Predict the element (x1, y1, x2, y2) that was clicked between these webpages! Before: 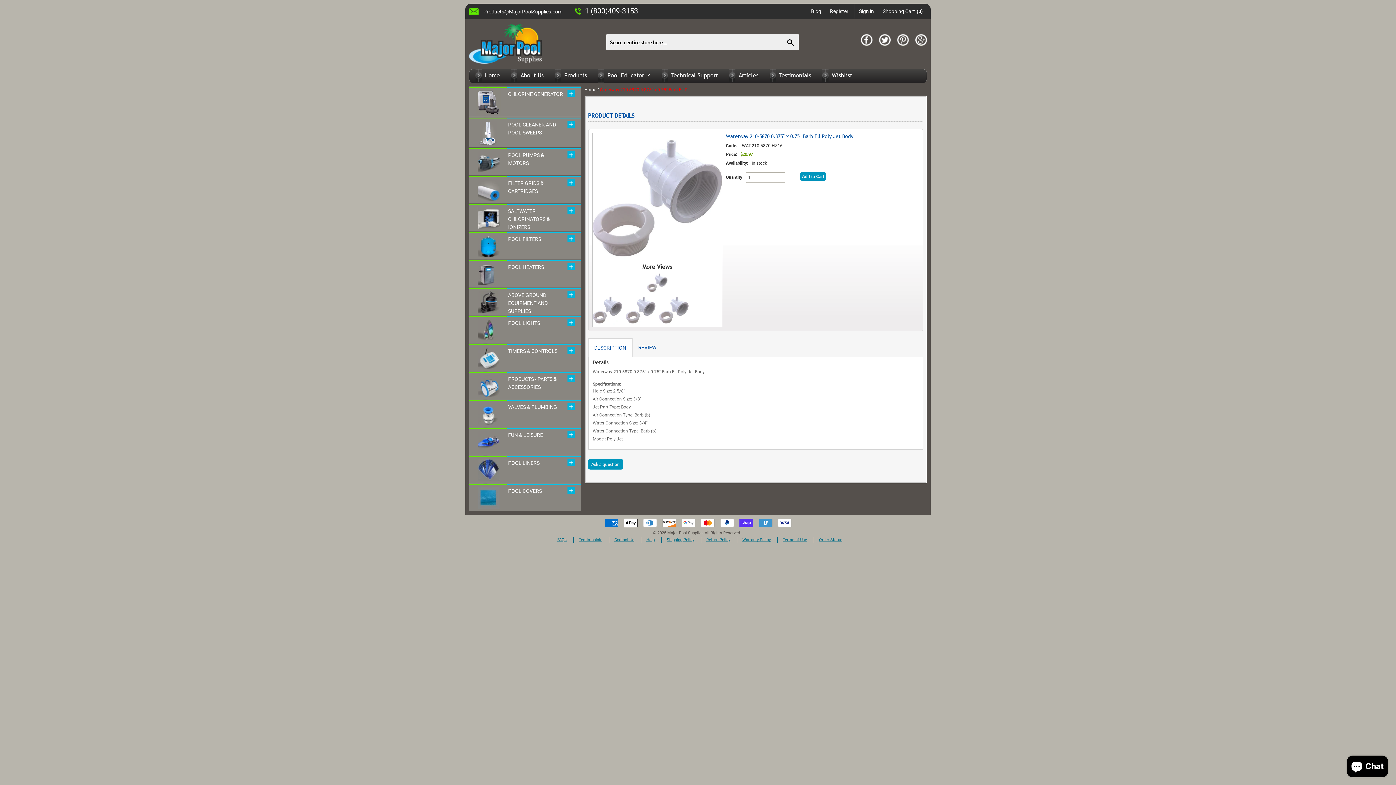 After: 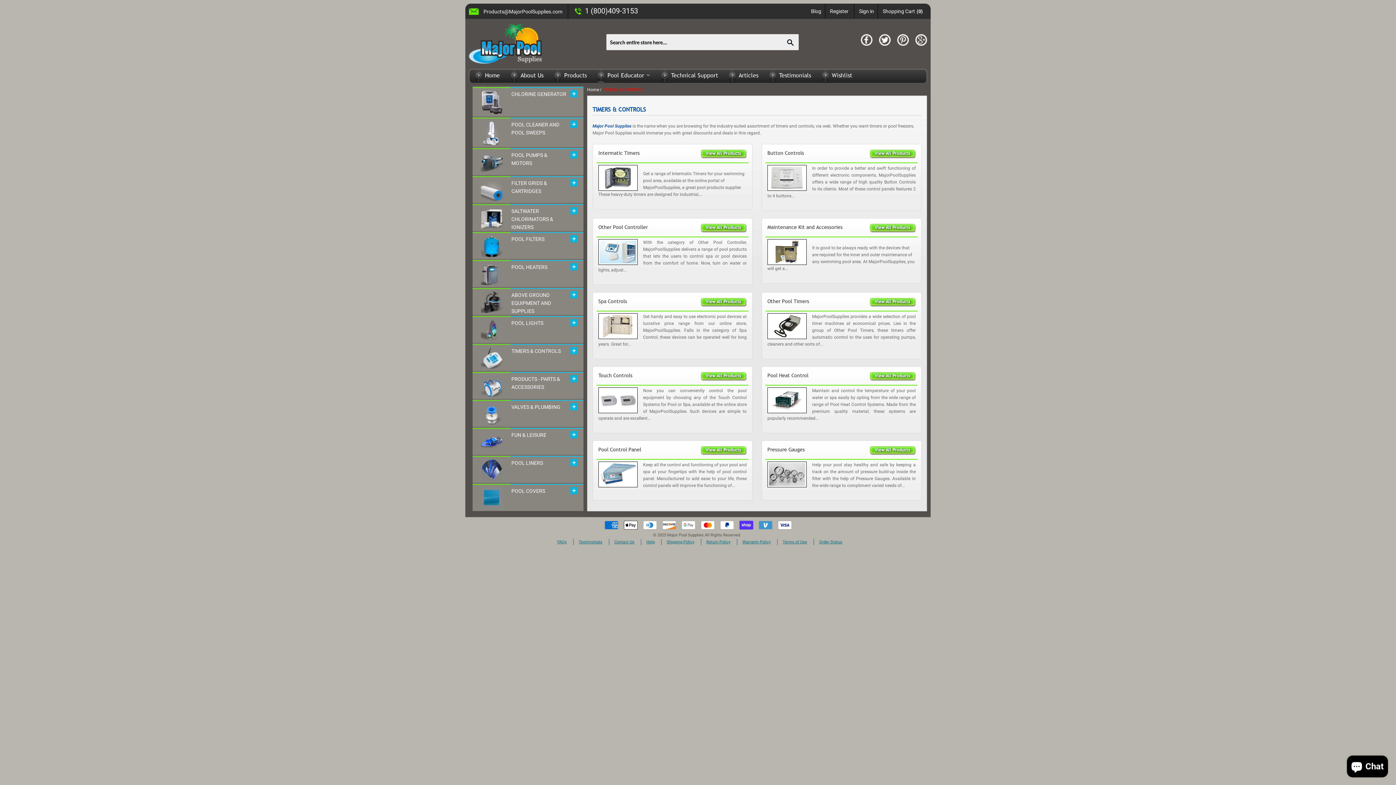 Action: bbox: (508, 348, 557, 354) label: TIMERS & CONTROLS